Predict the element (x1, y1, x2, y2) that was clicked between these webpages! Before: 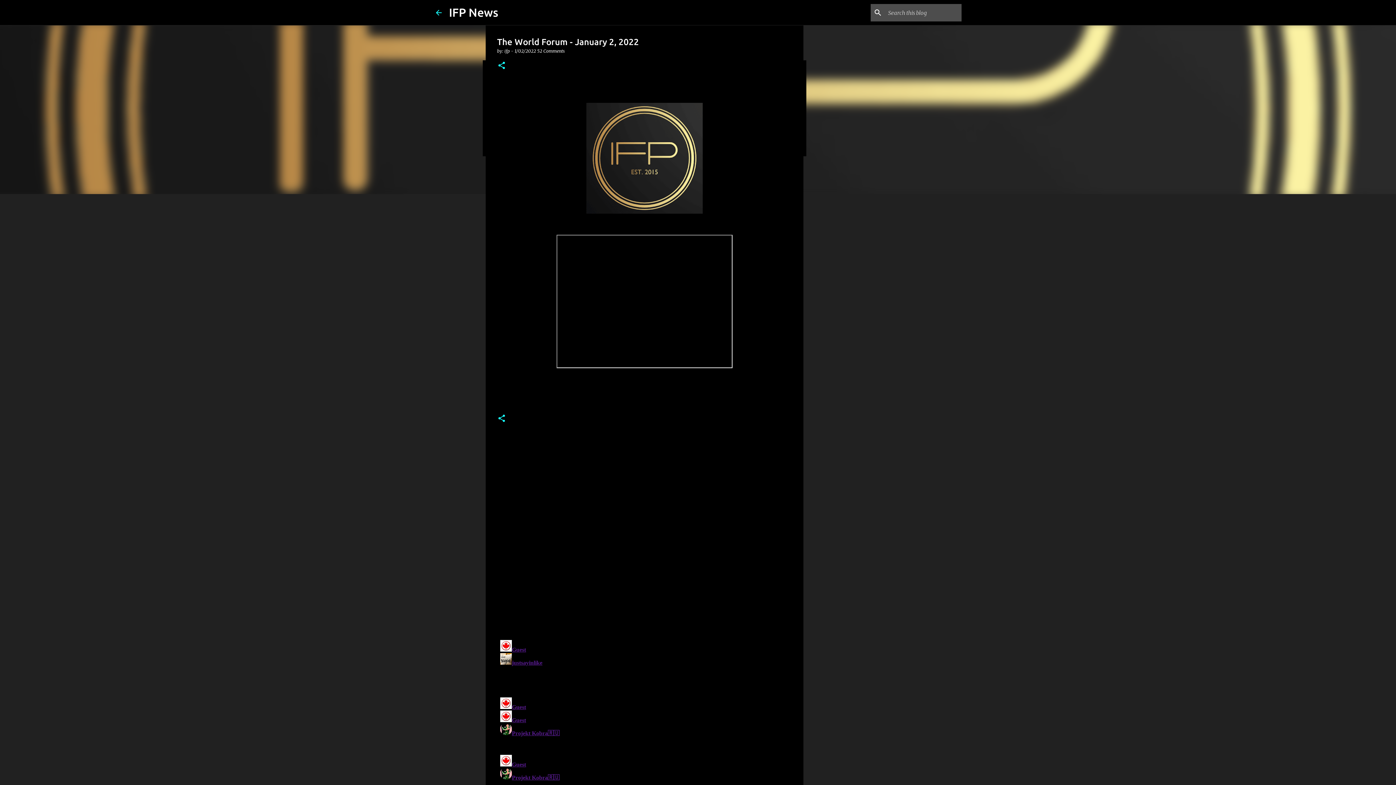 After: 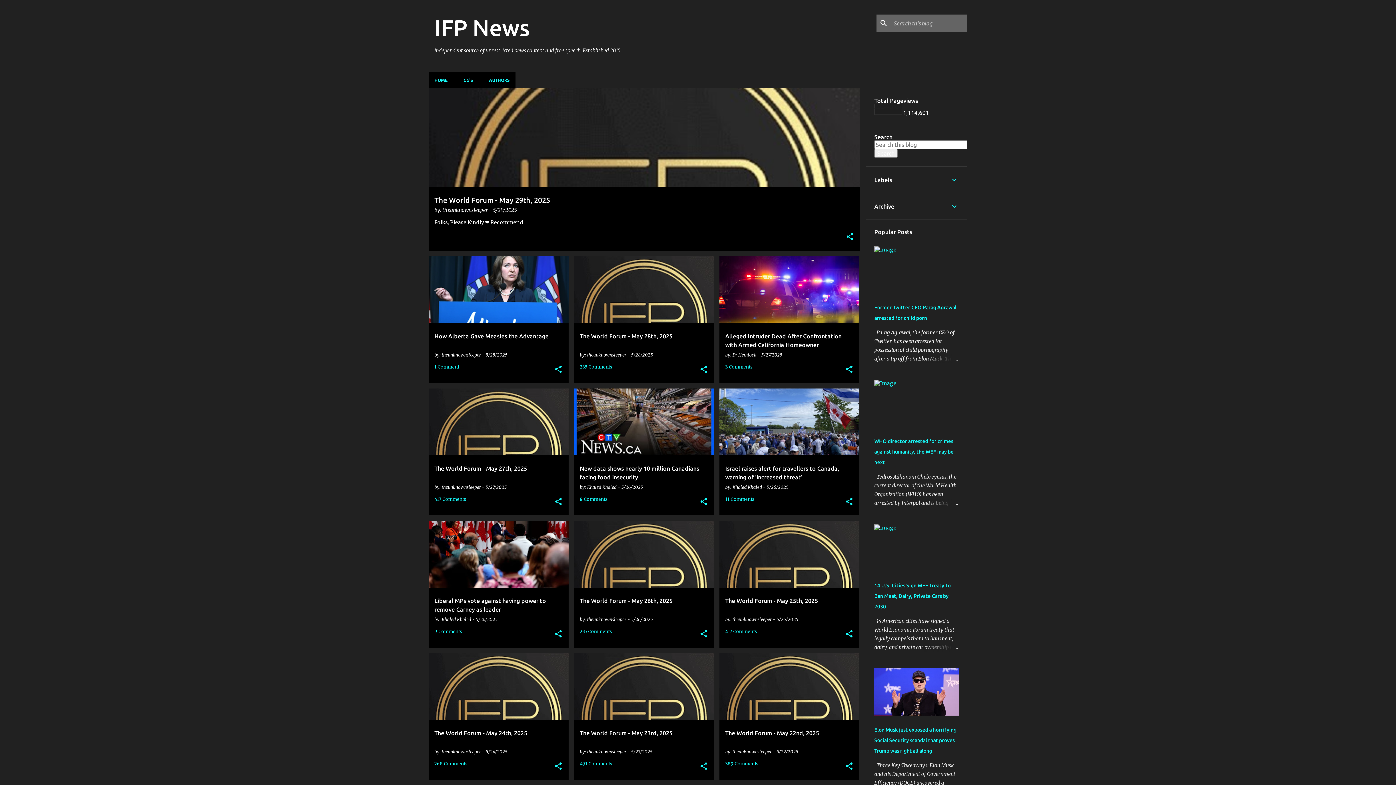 Action: bbox: (434, 8, 443, 16)